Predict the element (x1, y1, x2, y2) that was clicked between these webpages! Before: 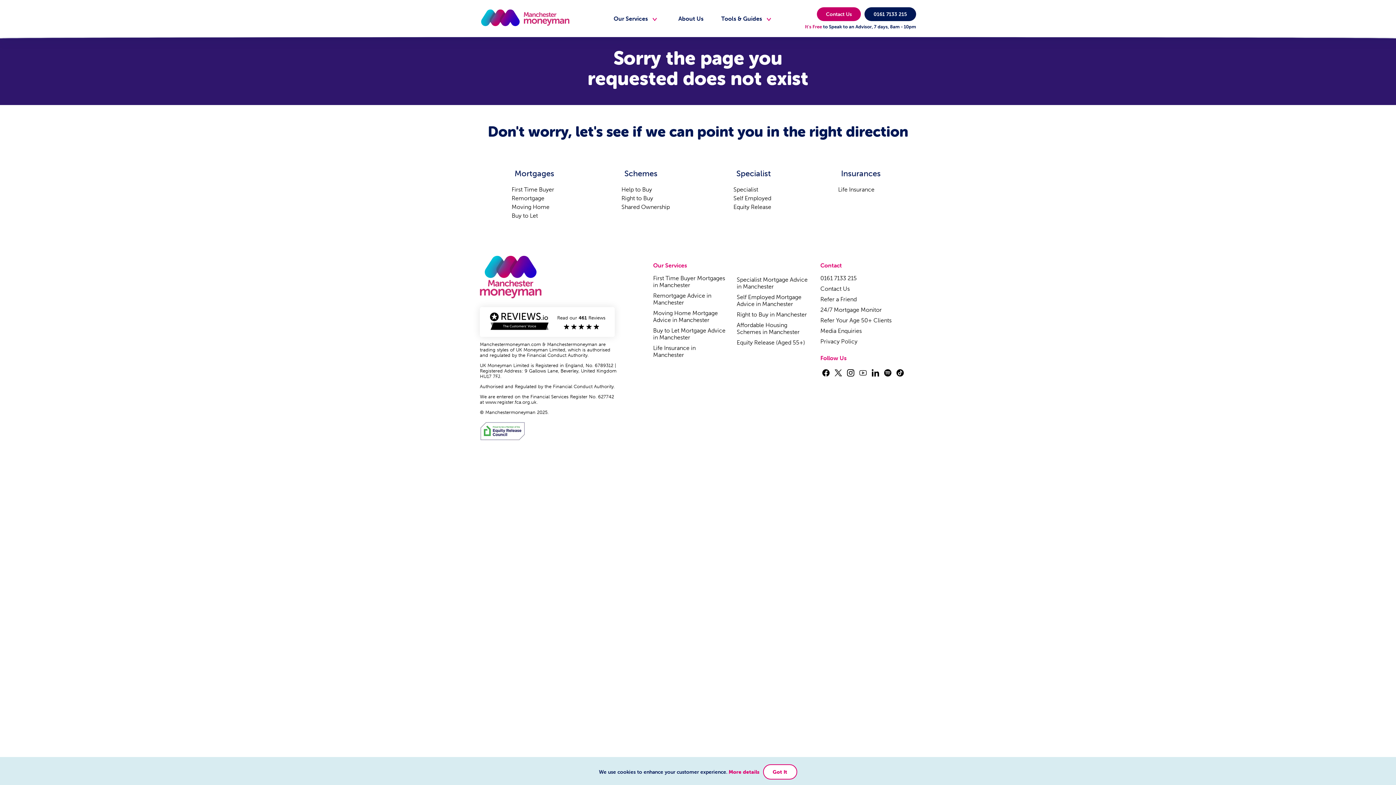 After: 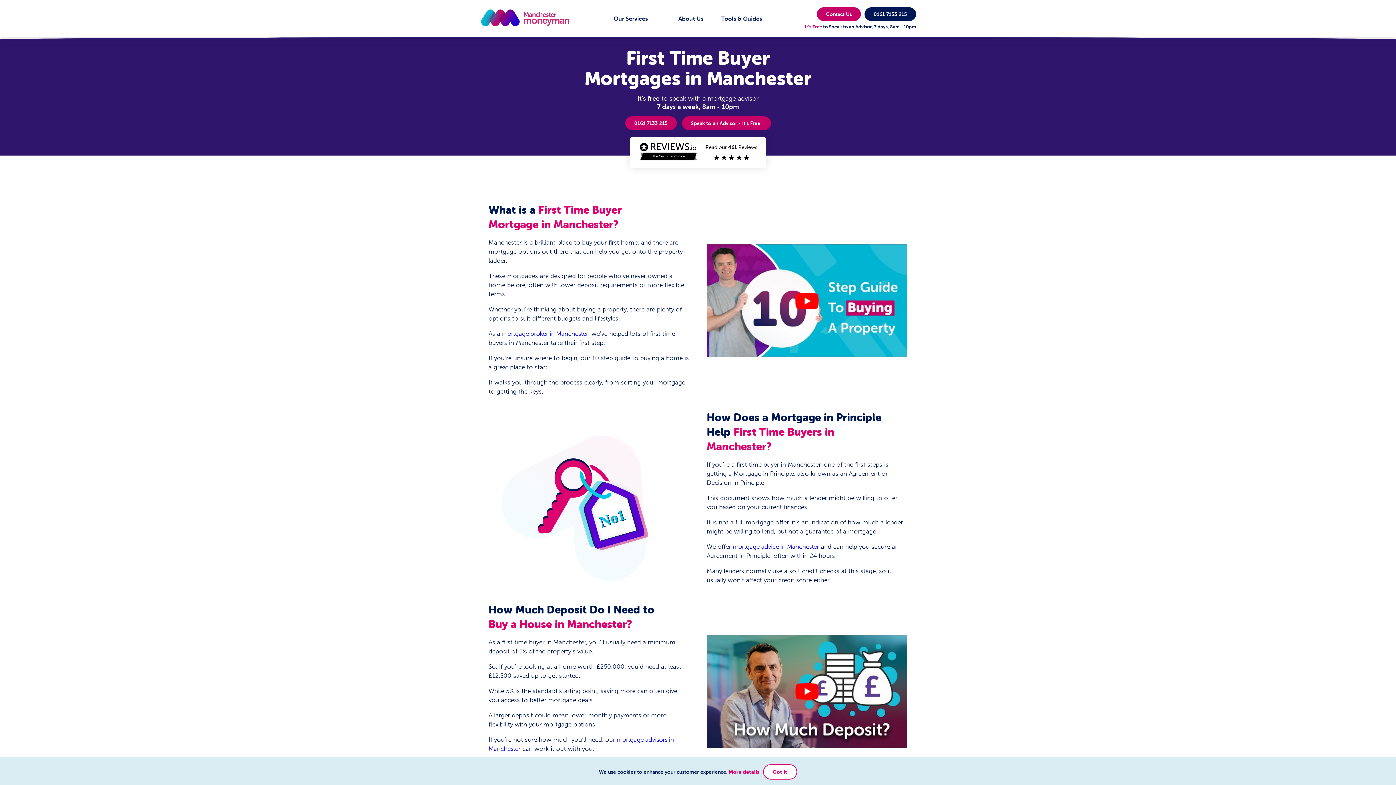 Action: bbox: (653, 275, 725, 288) label: First Time Buyer Mortgages in Manchester